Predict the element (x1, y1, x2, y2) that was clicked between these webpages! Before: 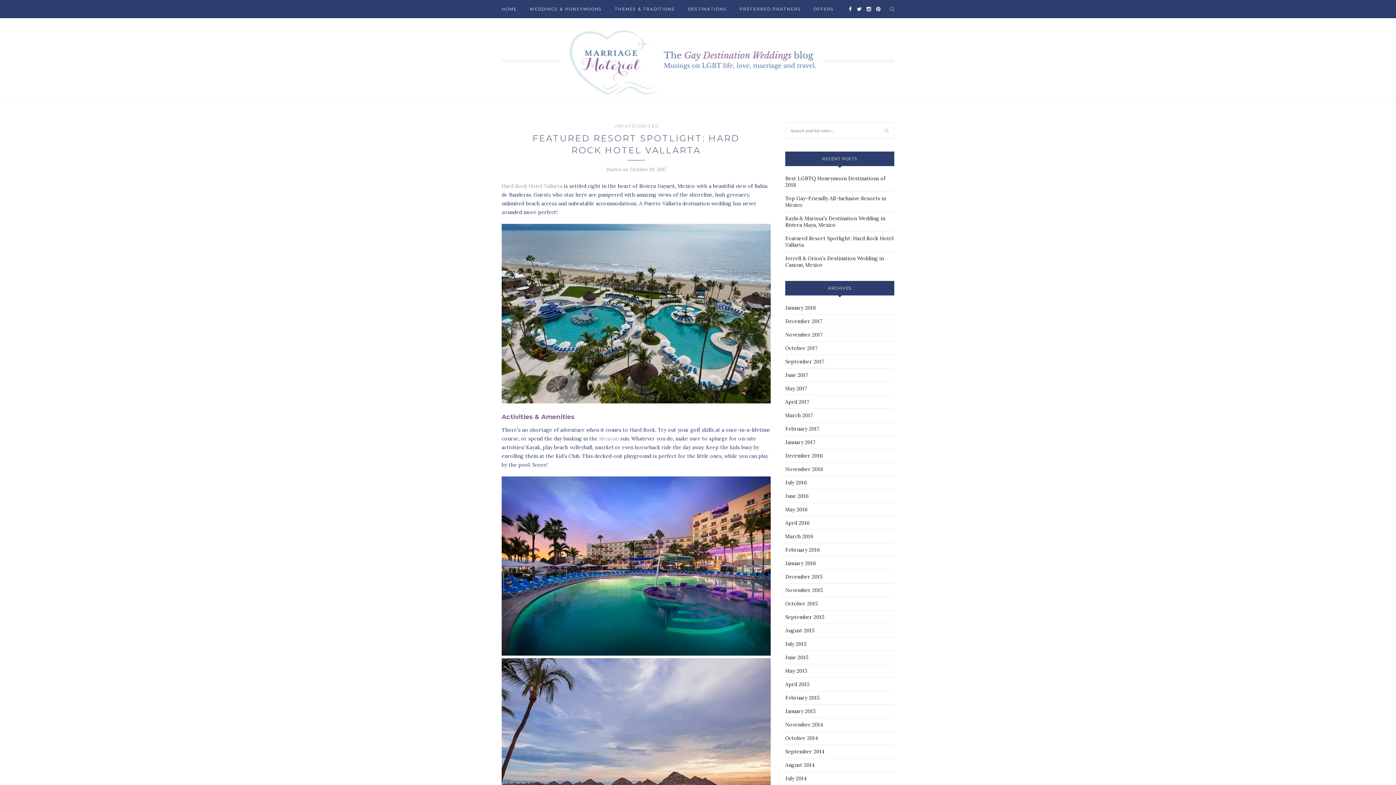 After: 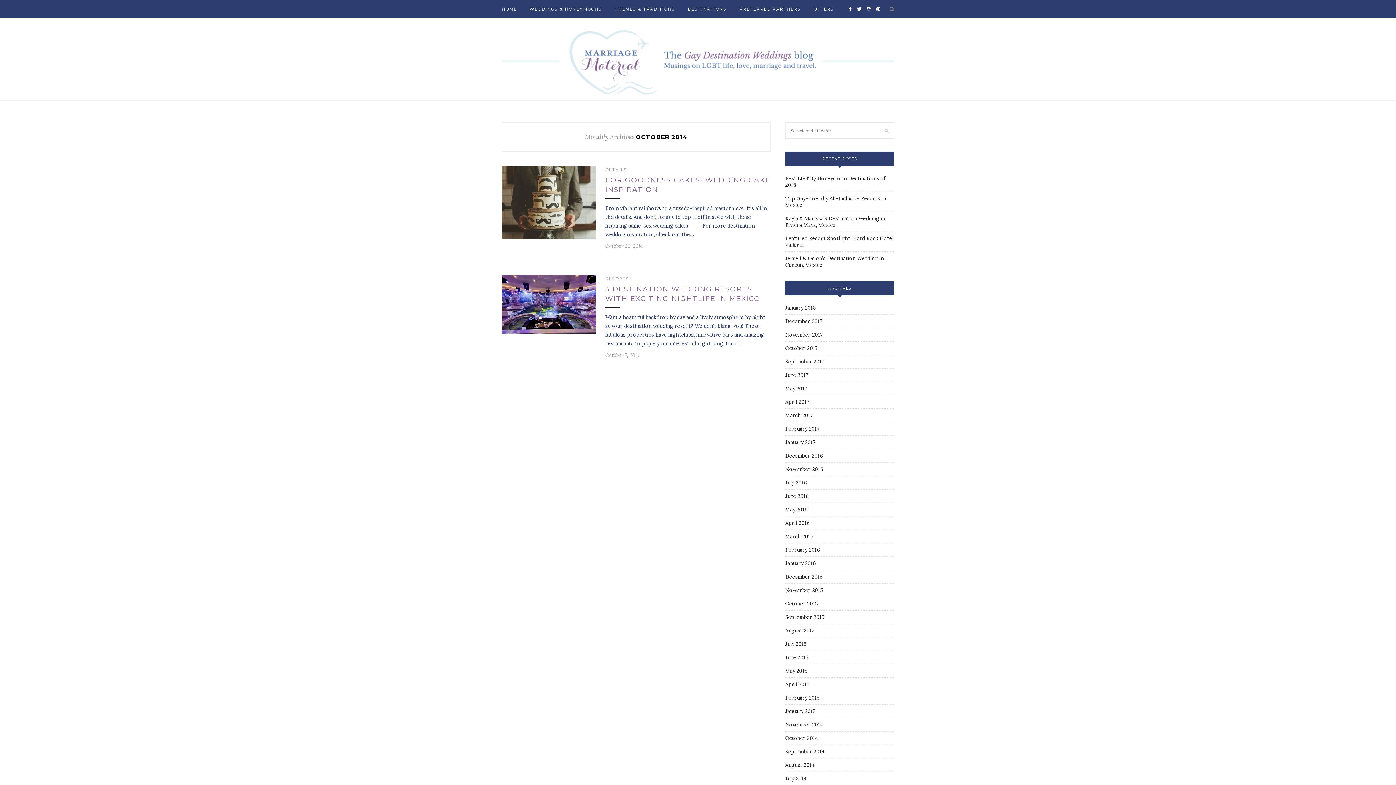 Action: label: October 2014 bbox: (785, 735, 818, 741)